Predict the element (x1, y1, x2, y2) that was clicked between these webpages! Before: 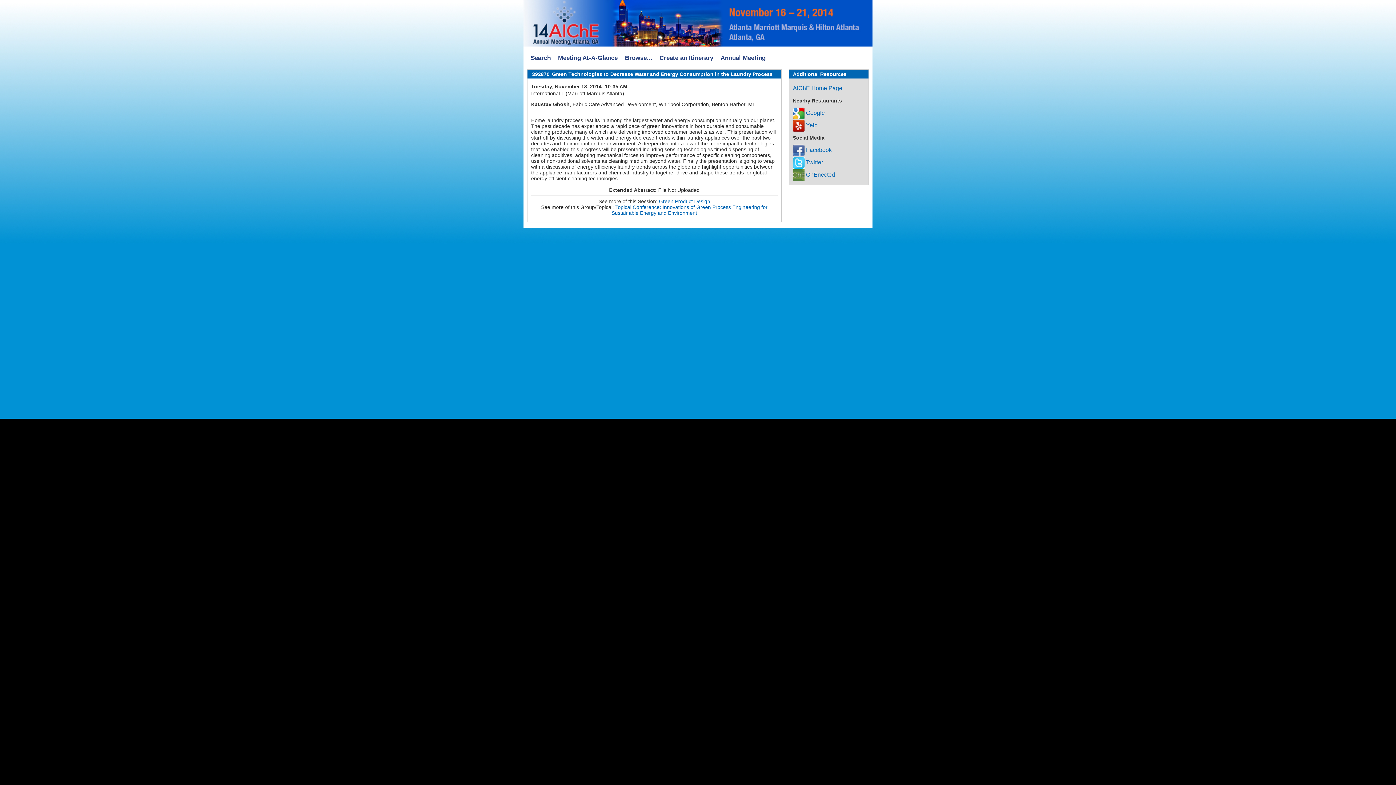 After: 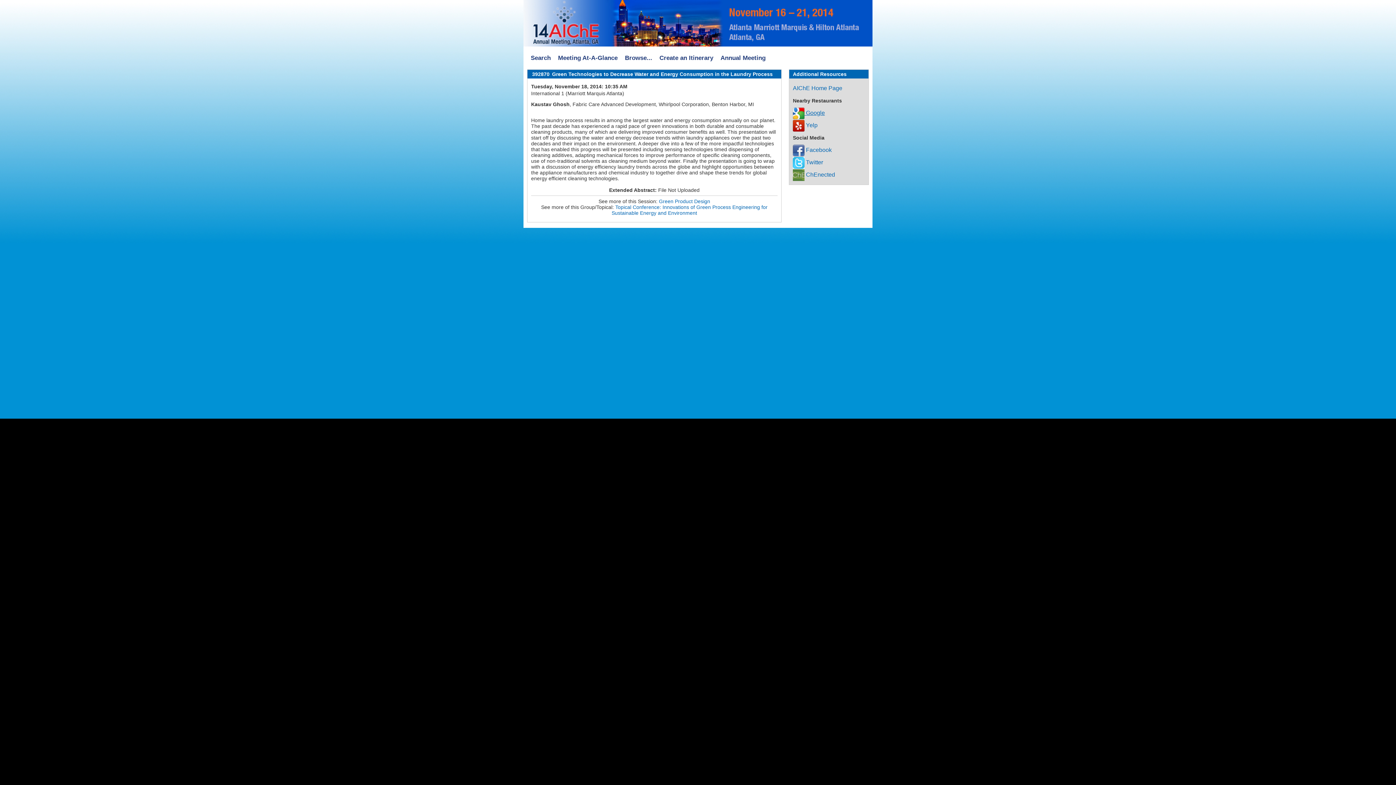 Action: label:  Google bbox: (793, 109, 825, 116)